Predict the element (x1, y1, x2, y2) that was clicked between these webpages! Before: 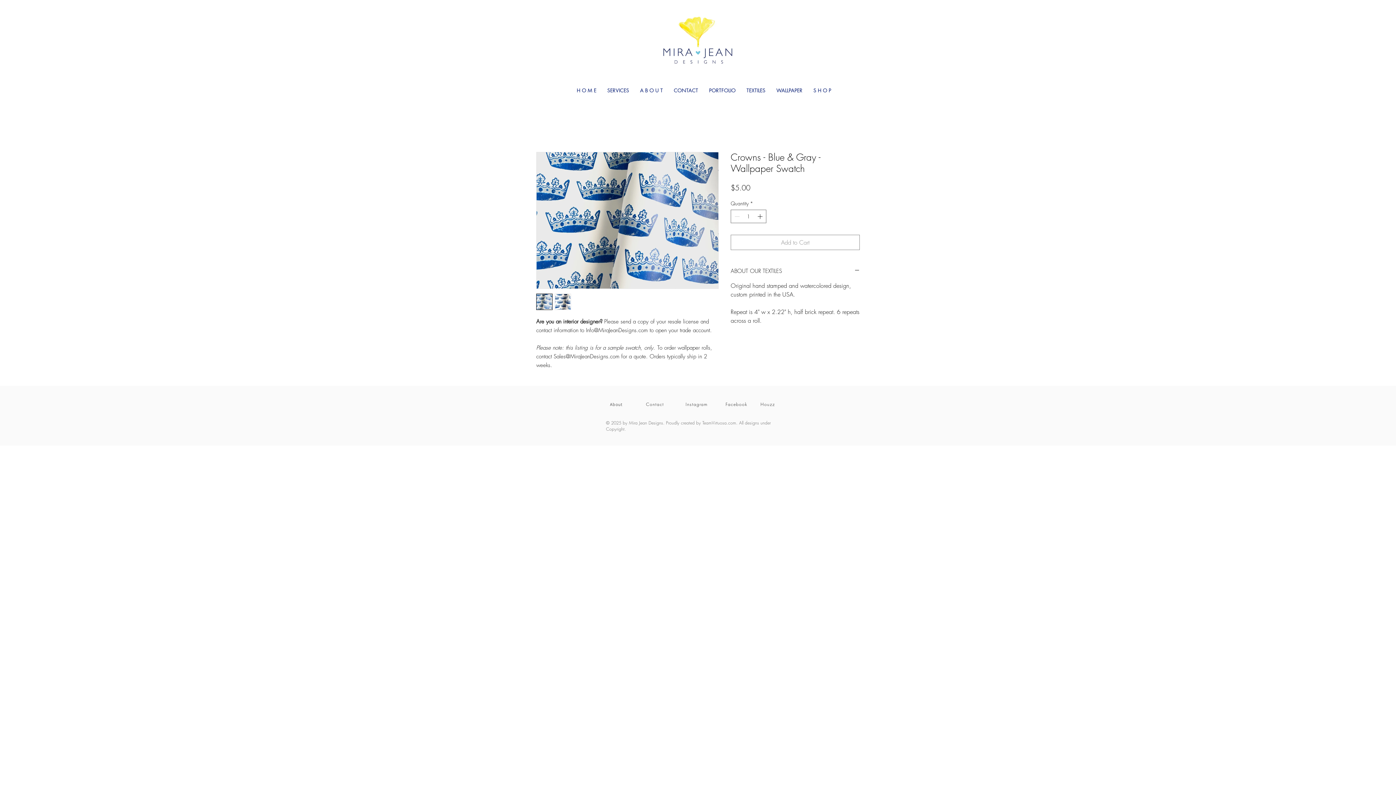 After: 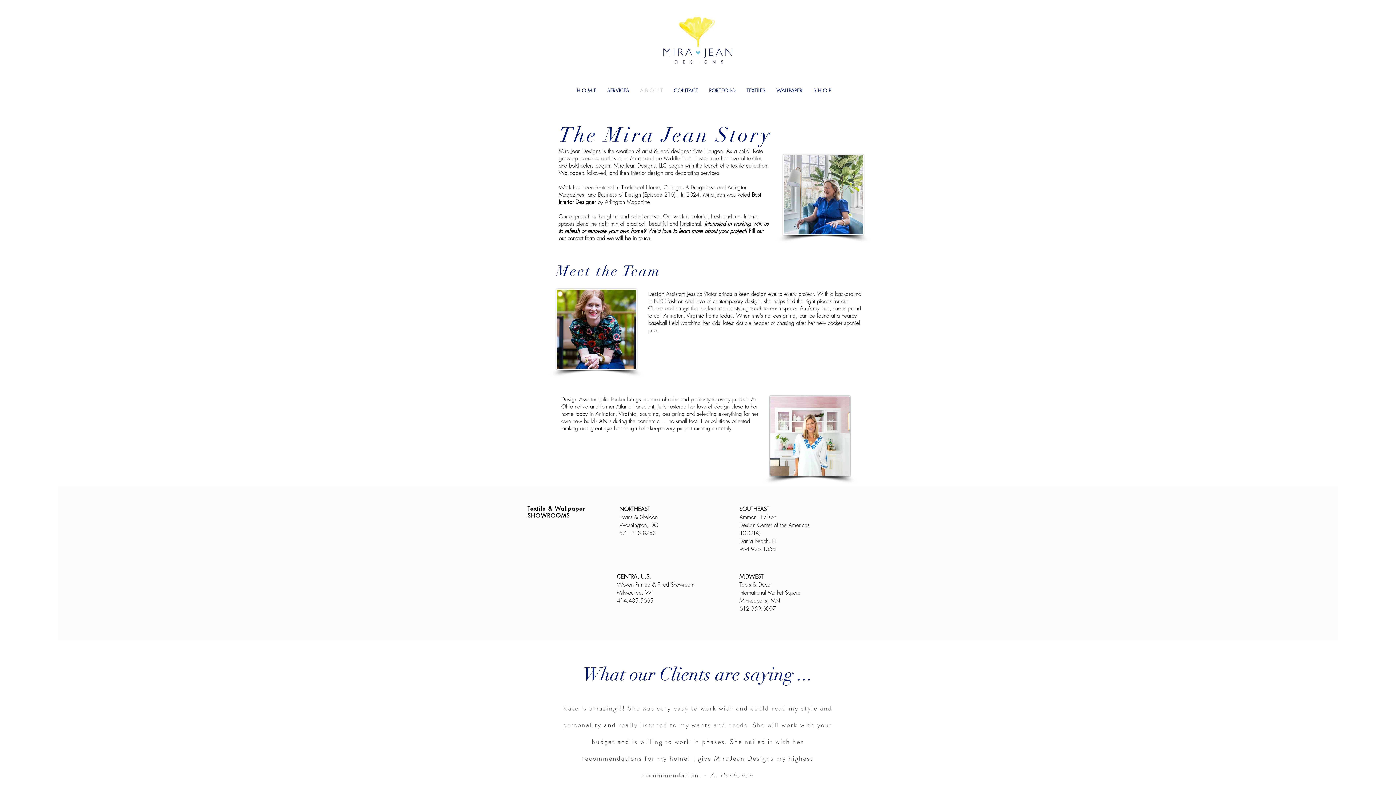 Action: bbox: (610, 401, 622, 407) label: About